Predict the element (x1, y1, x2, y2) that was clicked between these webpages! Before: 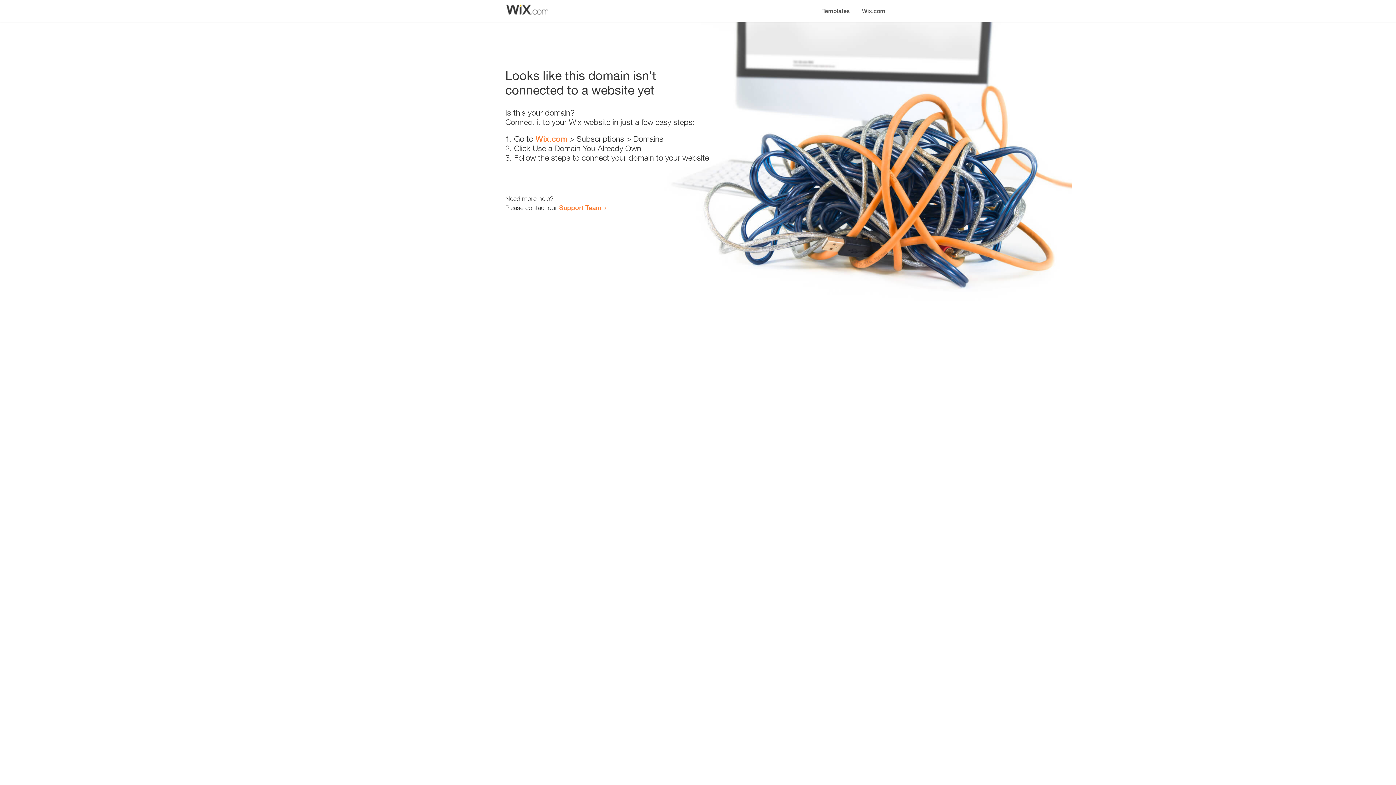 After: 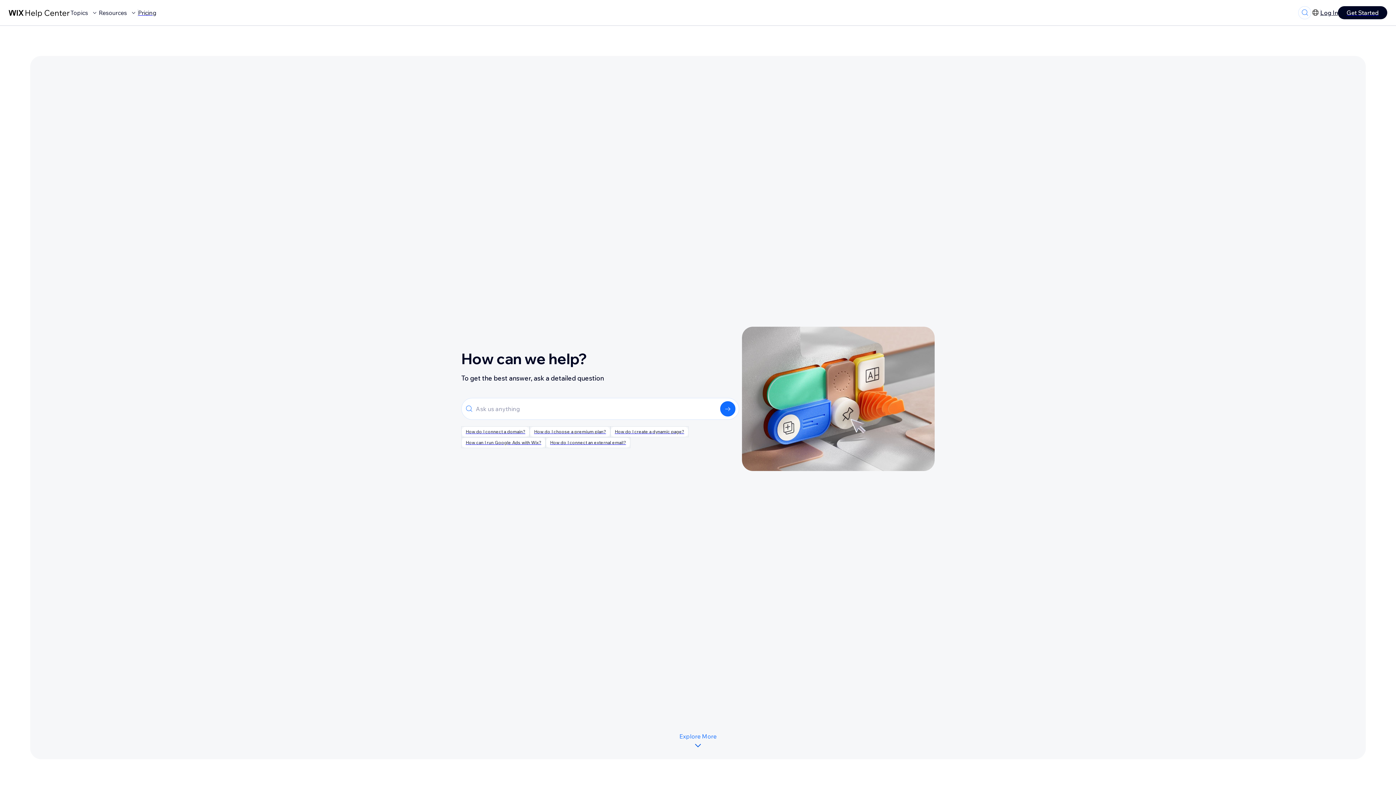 Action: label: Support Team bbox: (559, 203, 601, 211)